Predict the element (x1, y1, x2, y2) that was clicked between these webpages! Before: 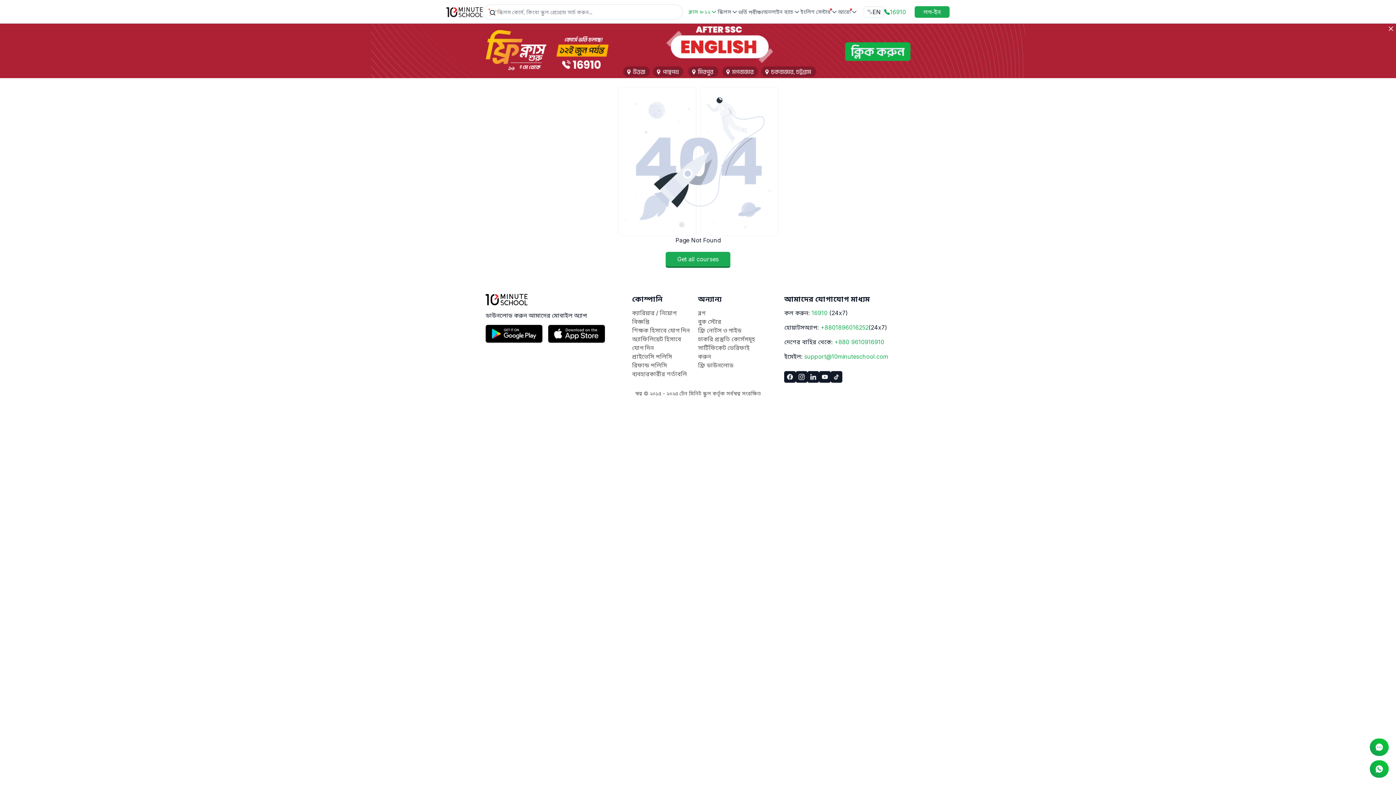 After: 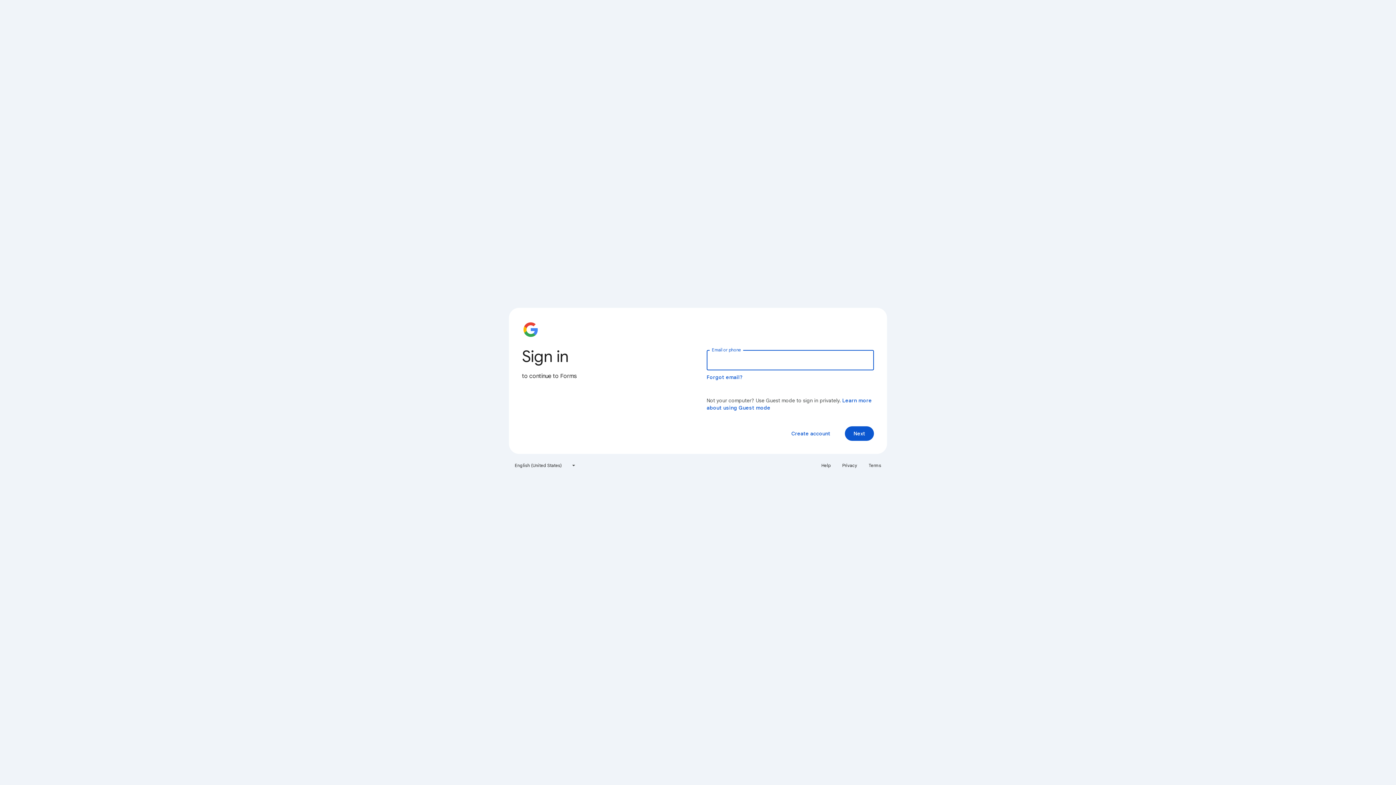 Action: bbox: (632, 326, 690, 334) label: শিক্ষক হিসাবে যোগ দিন